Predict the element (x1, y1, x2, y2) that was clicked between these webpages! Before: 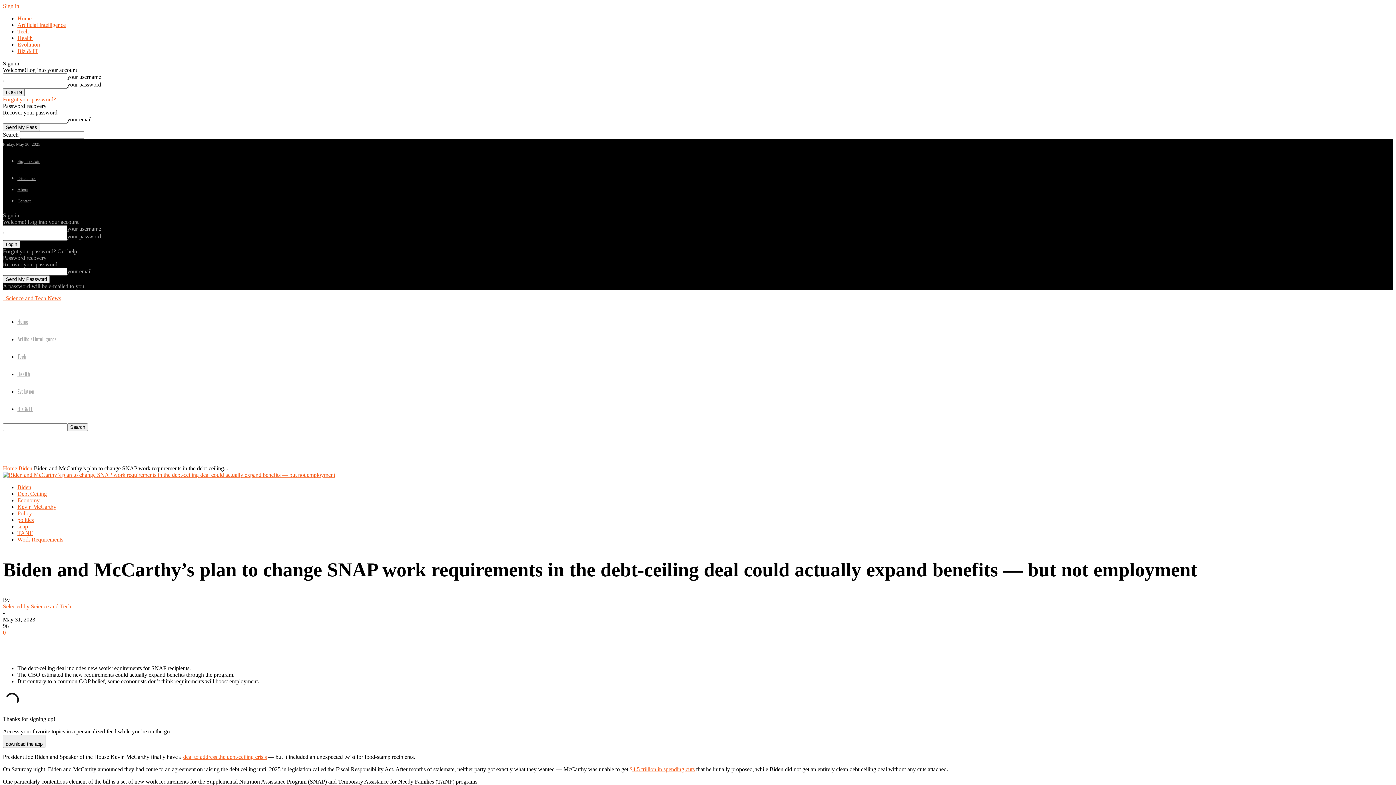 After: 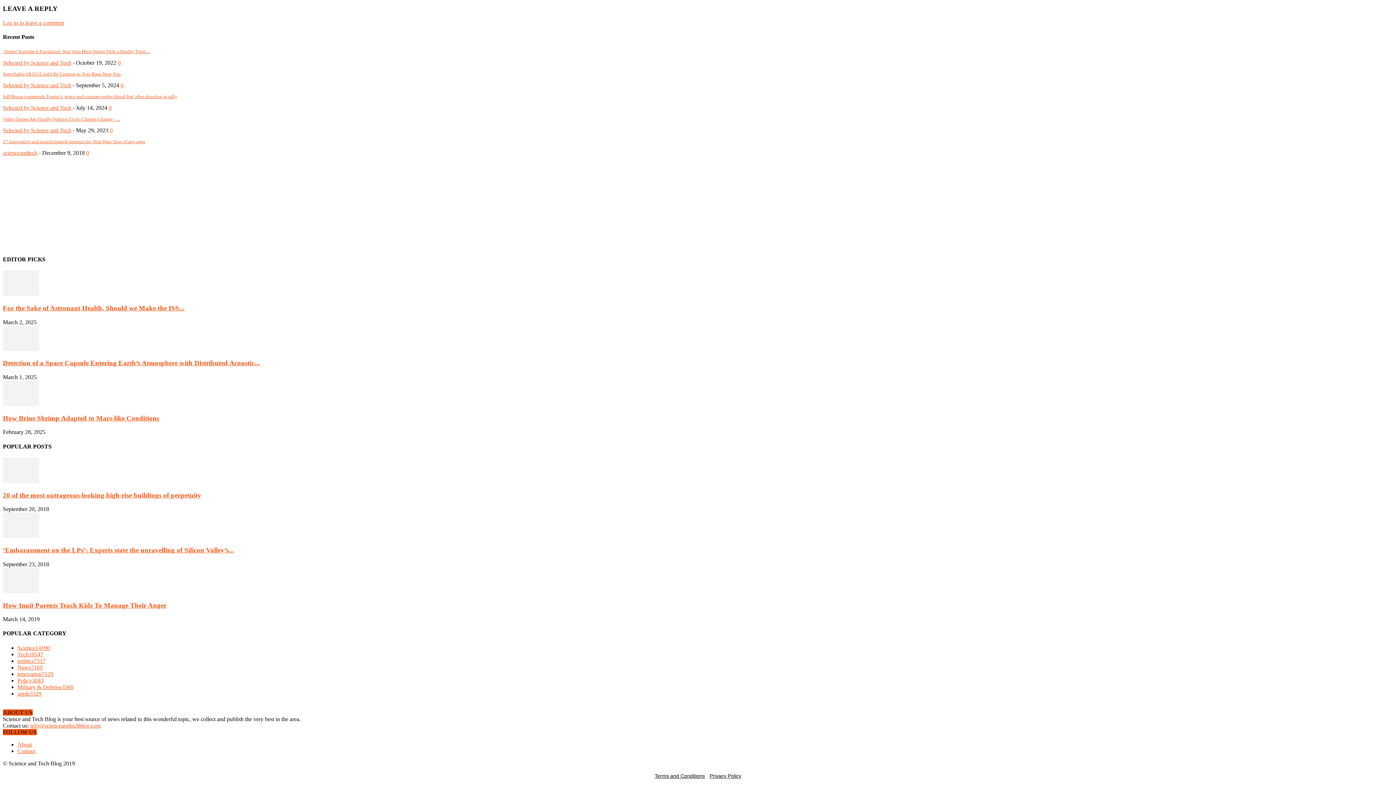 Action: bbox: (2, 629, 5, 635) label: 0